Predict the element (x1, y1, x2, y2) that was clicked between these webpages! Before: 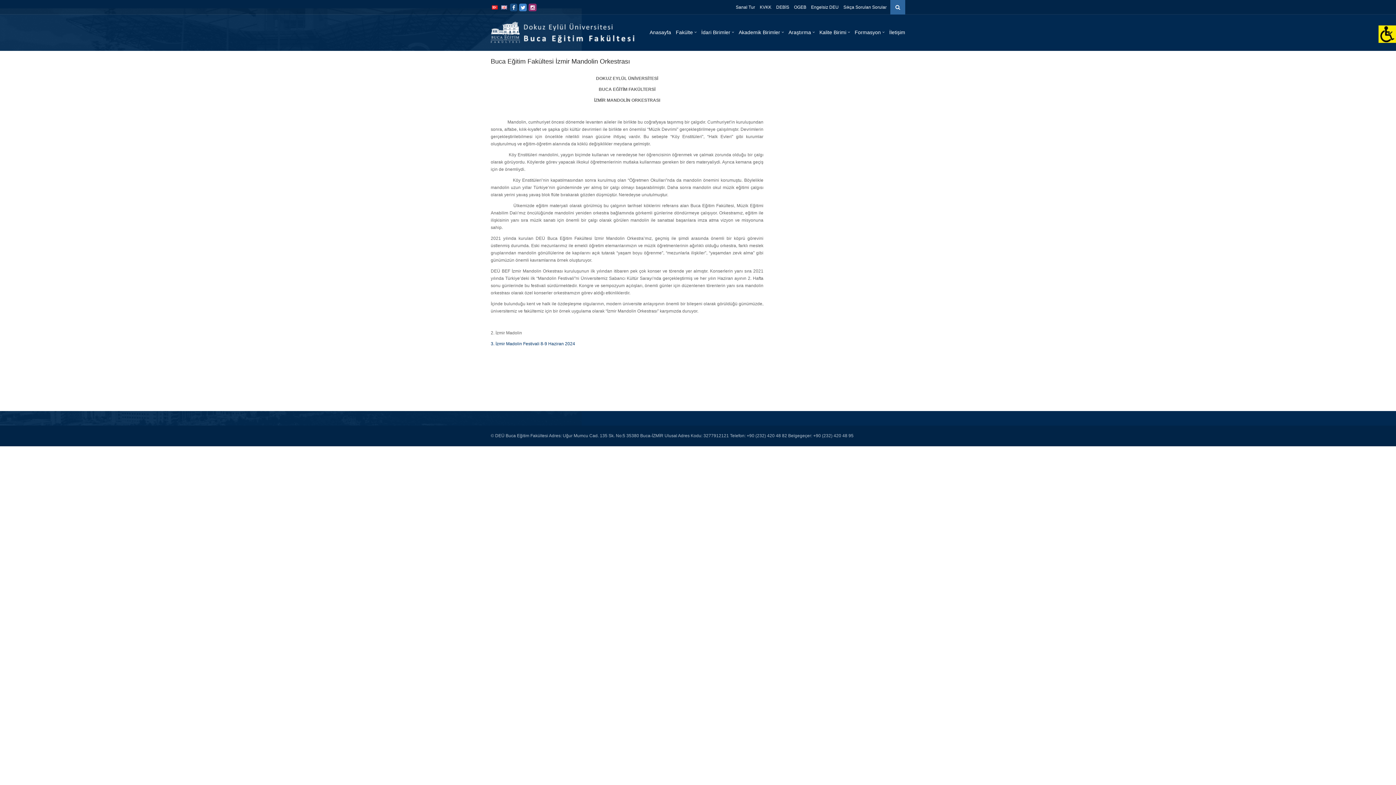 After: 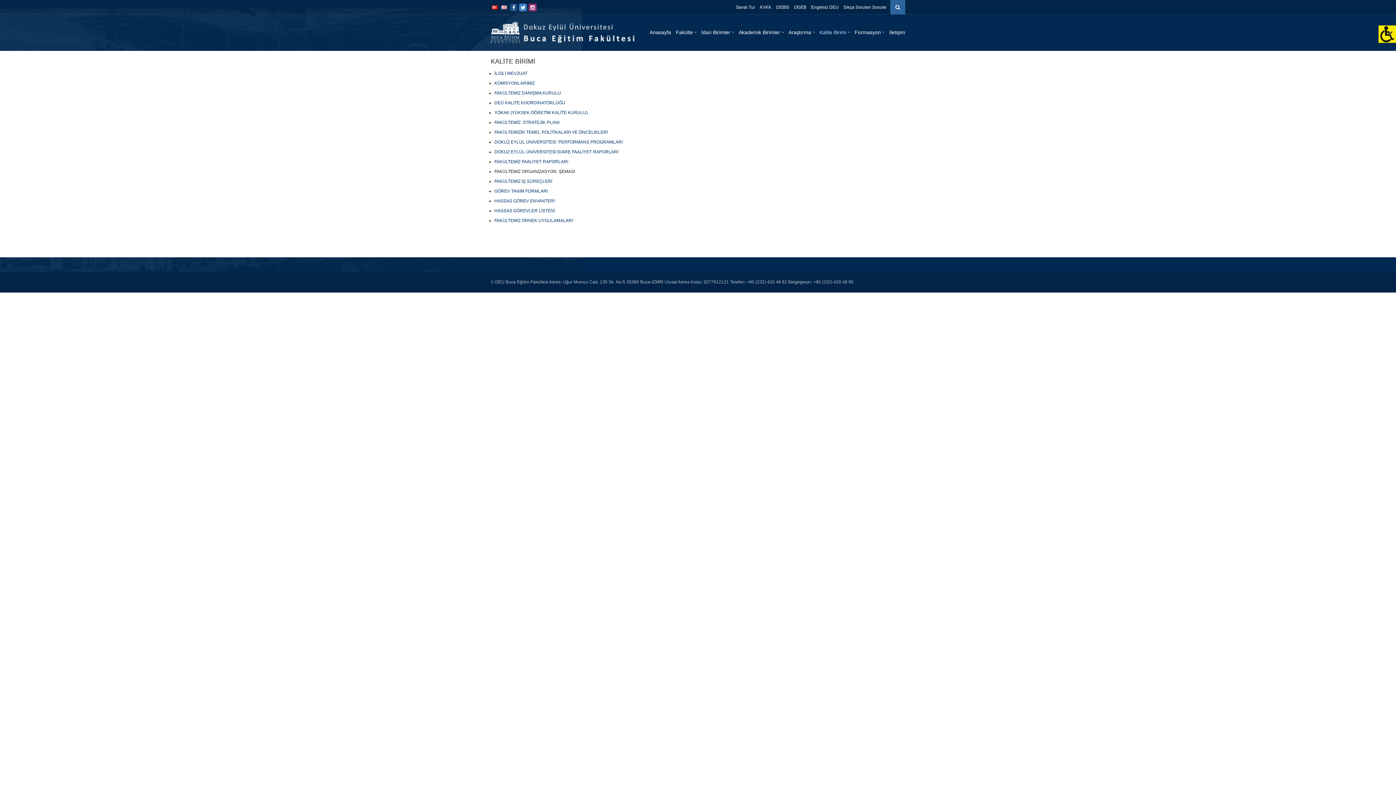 Action: bbox: (816, 25, 850, 39) label: Kalite Birimi